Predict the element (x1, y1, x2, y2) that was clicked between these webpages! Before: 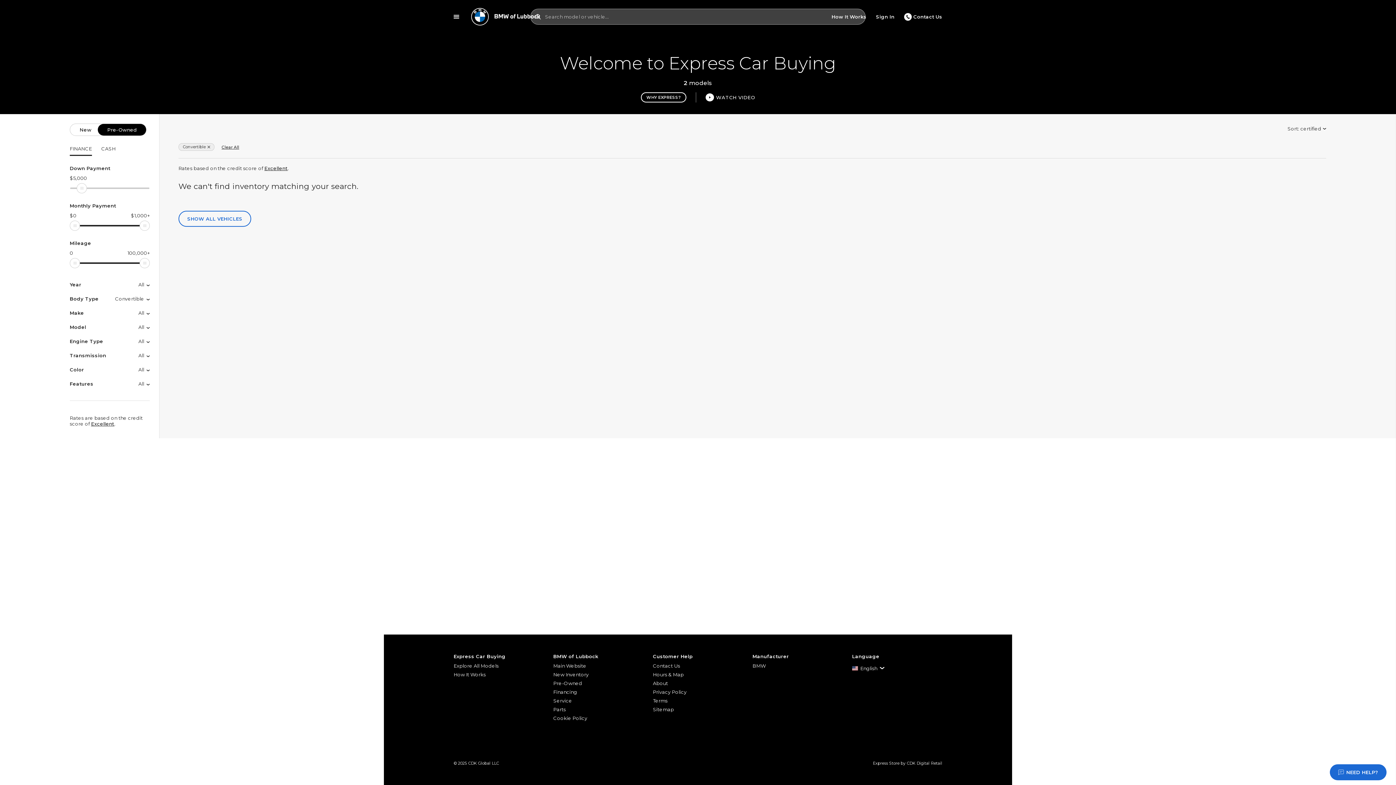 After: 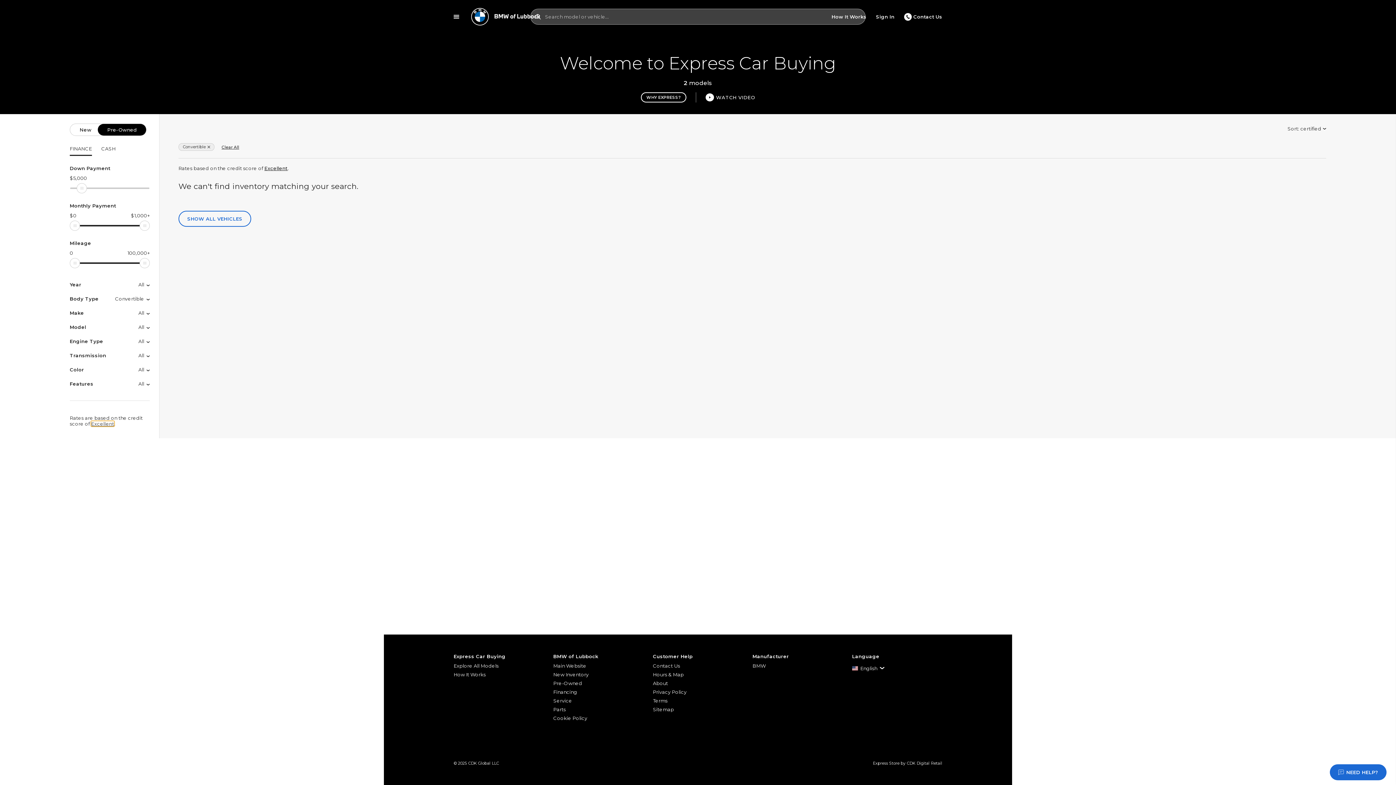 Action: label: Excellent bbox: (91, 420, 114, 426)